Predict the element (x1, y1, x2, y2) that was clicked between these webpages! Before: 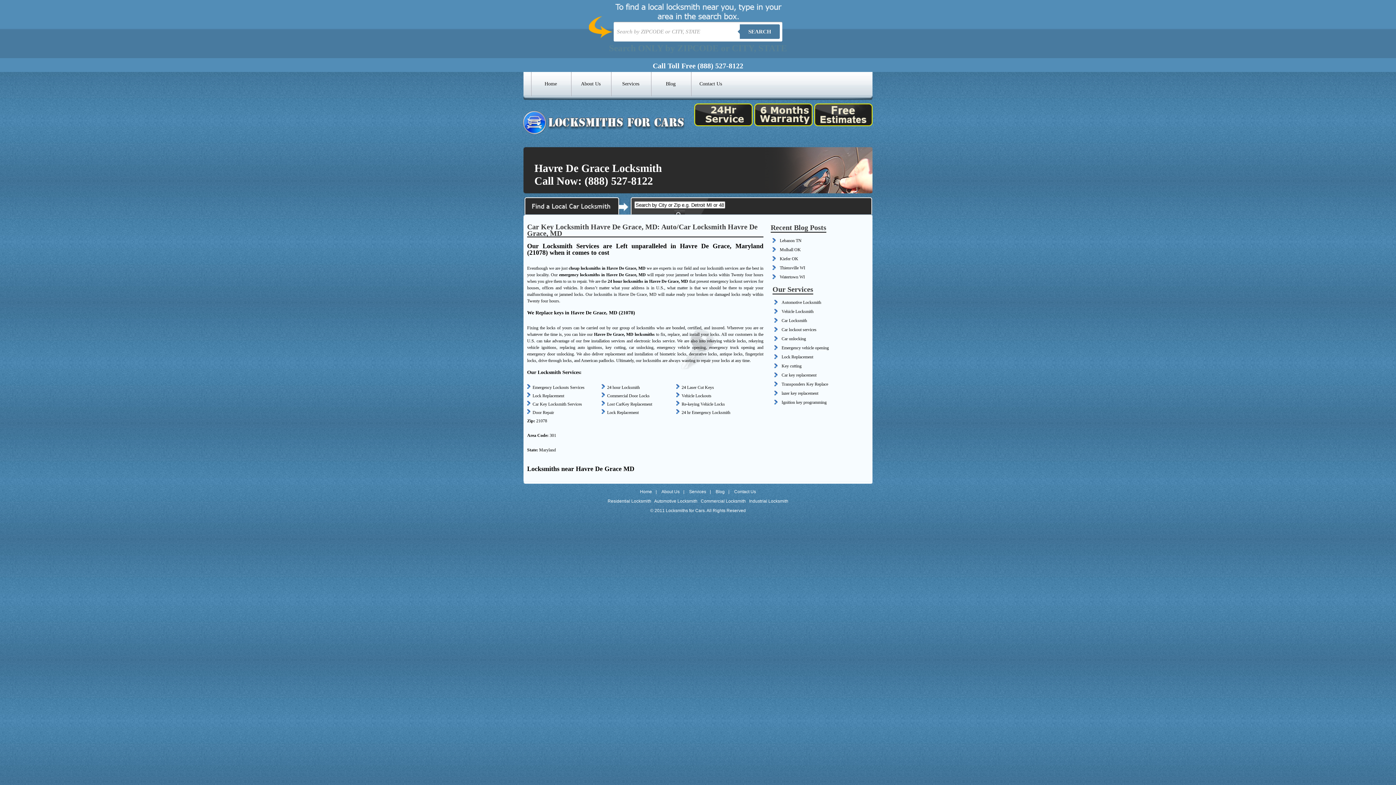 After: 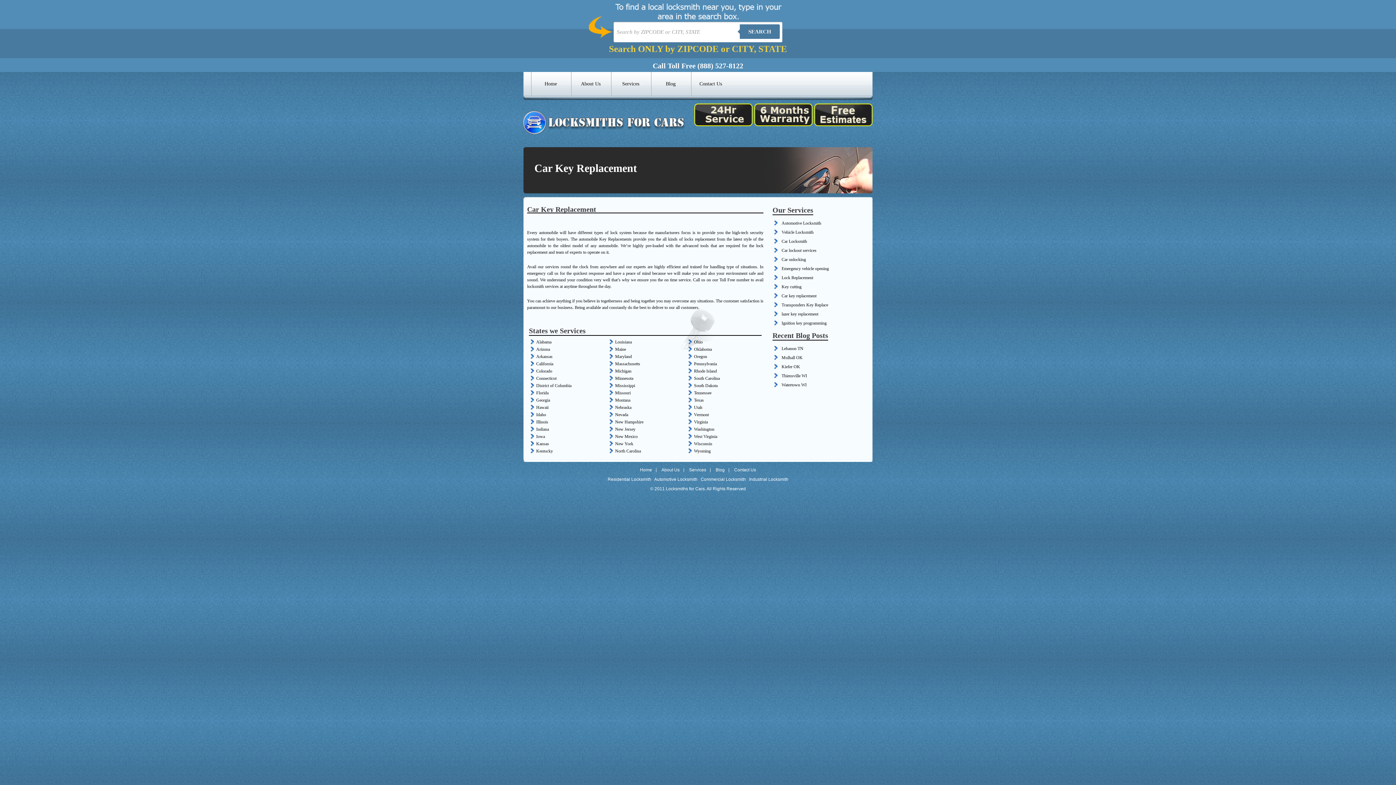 Action: bbox: (781, 372, 816, 377) label: Car key replacement